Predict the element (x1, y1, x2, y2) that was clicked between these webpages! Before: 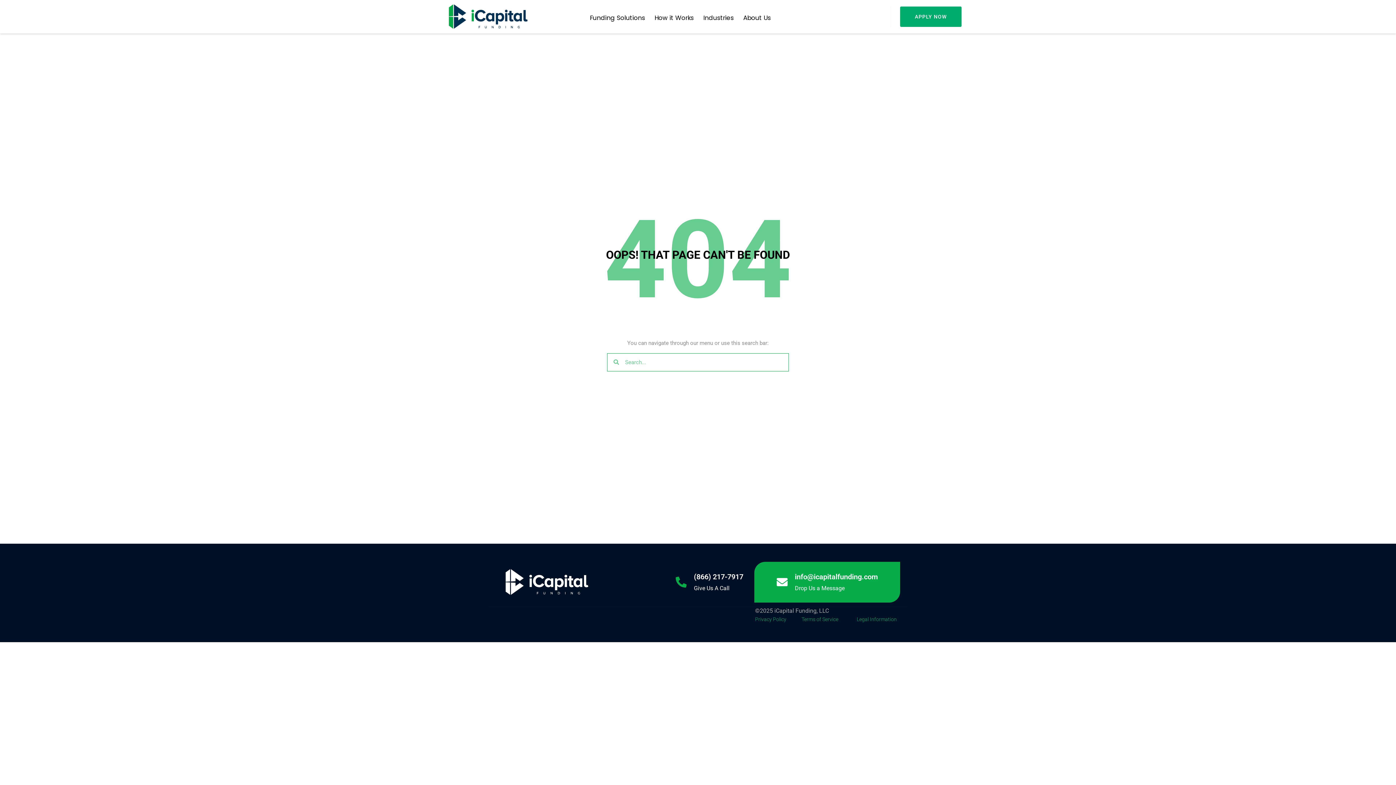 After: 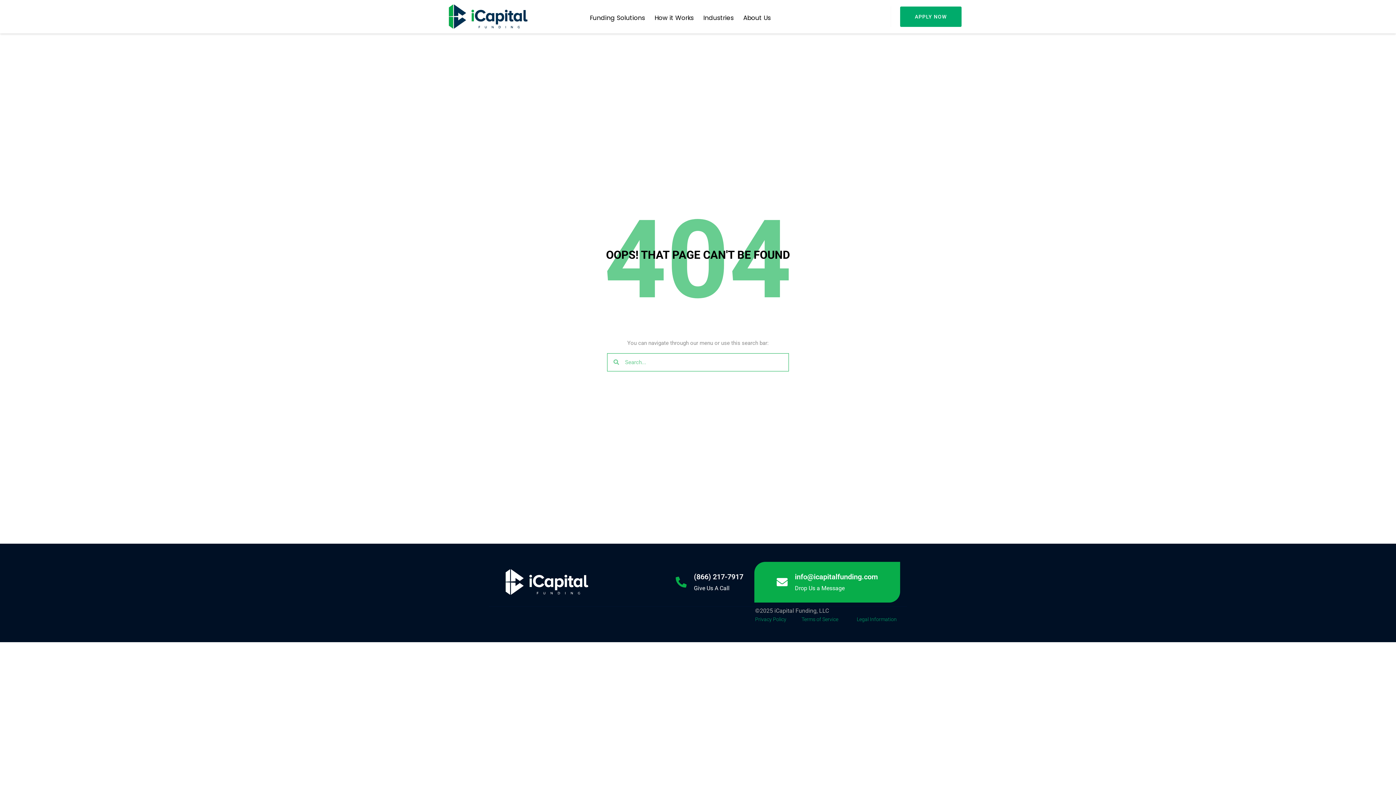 Action: bbox: (694, 572, 743, 581) label: (866) 217-7917